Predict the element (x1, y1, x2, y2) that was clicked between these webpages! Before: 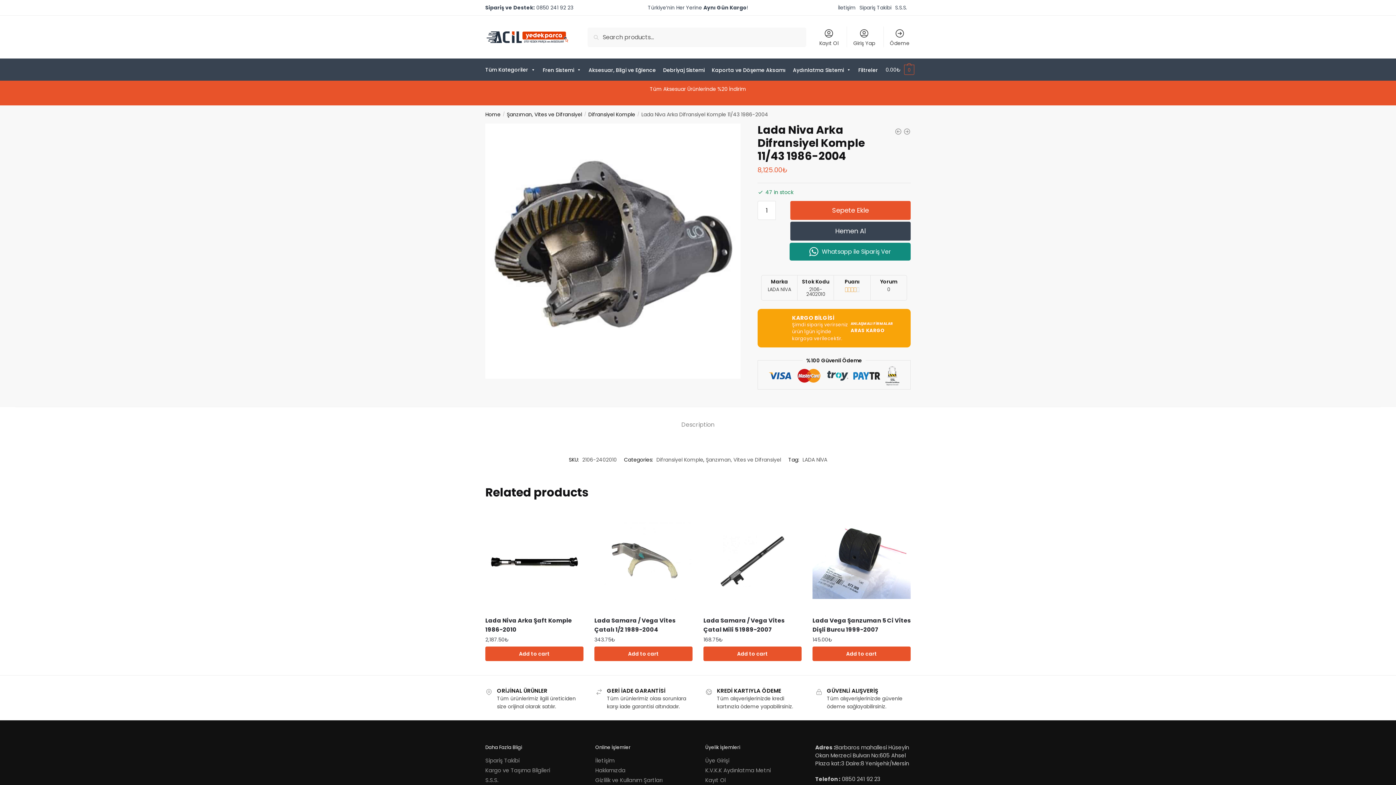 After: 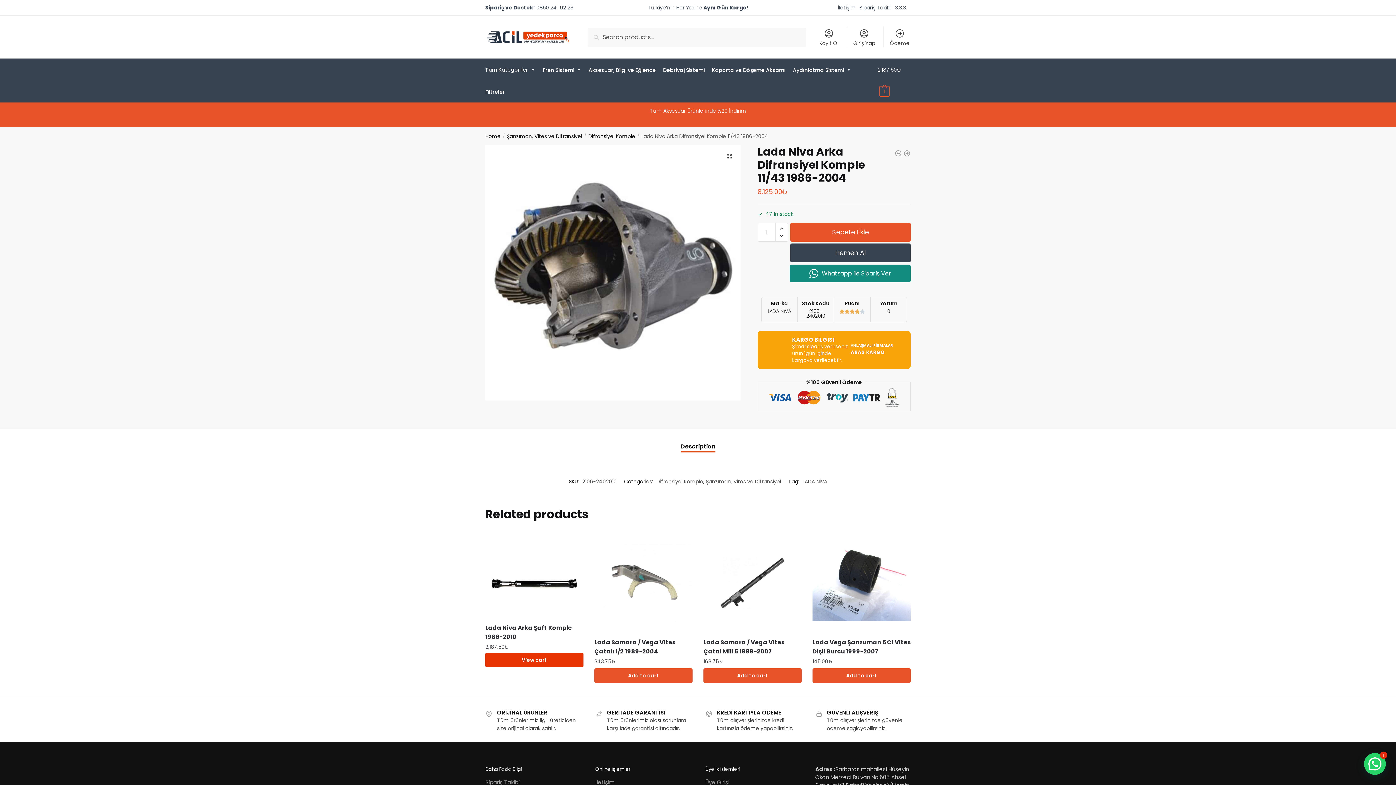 Action: bbox: (485, 646, 583, 661) label: Add “Lada Niva Arka Şaft Komple 1986-2010” to your cart